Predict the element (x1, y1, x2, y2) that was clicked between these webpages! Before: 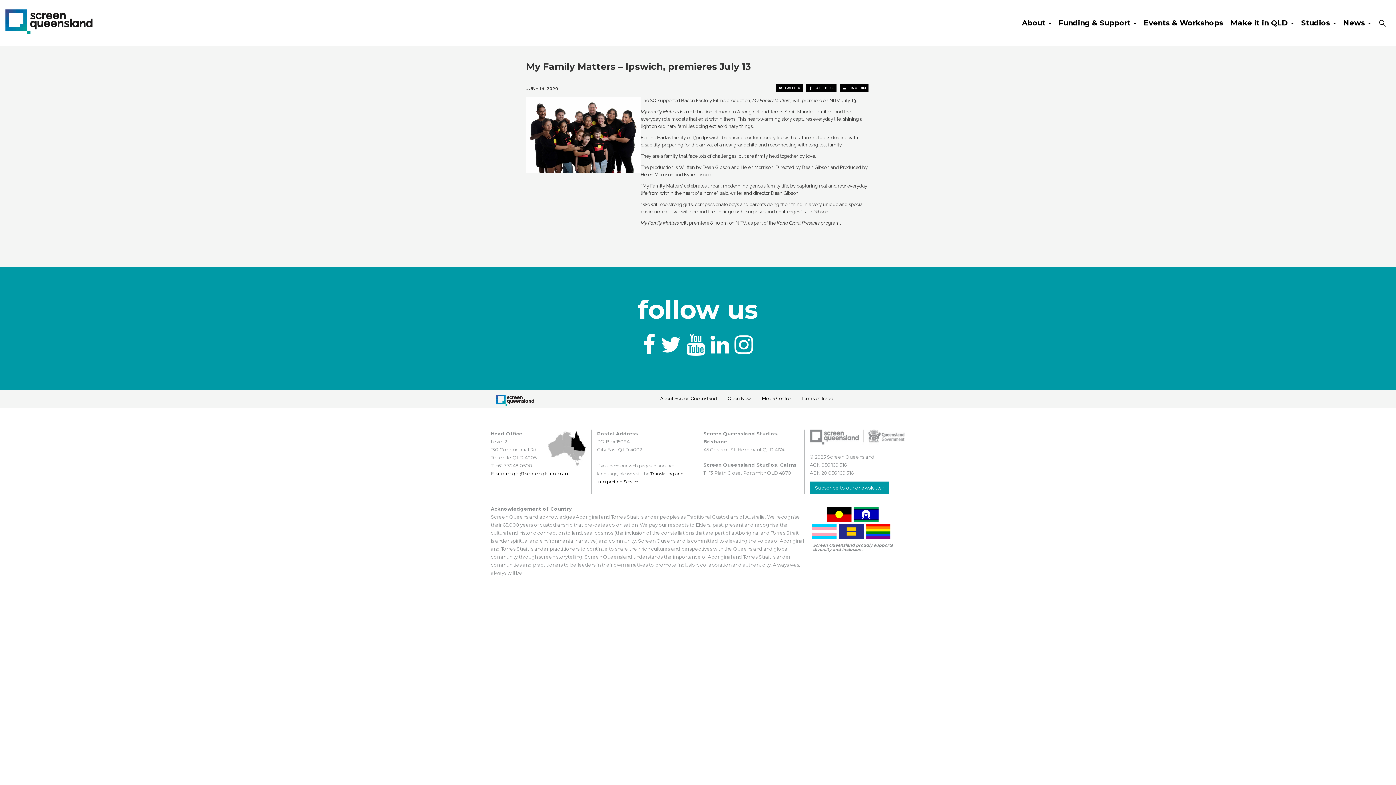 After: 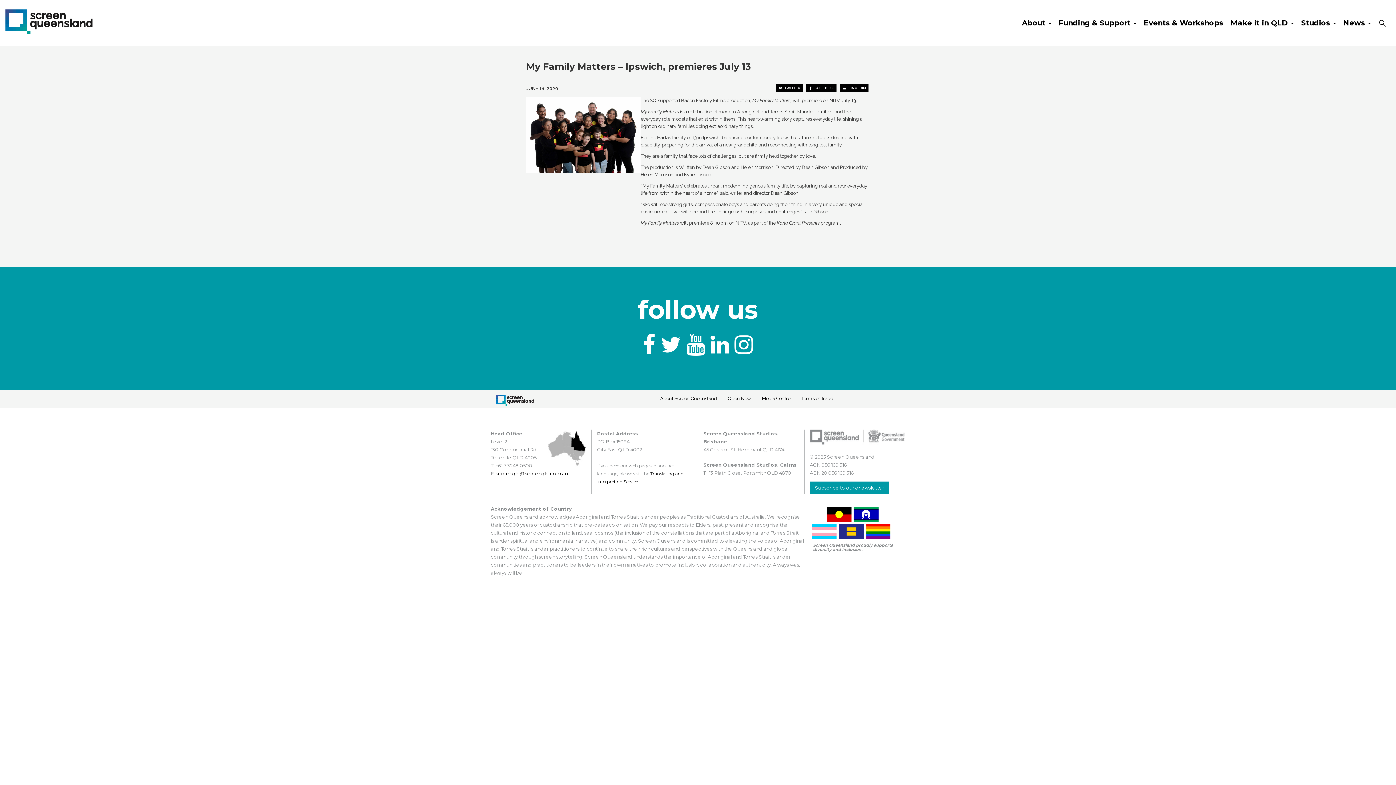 Action: label: screenqld@screenqld.com.au bbox: (496, 471, 568, 476)